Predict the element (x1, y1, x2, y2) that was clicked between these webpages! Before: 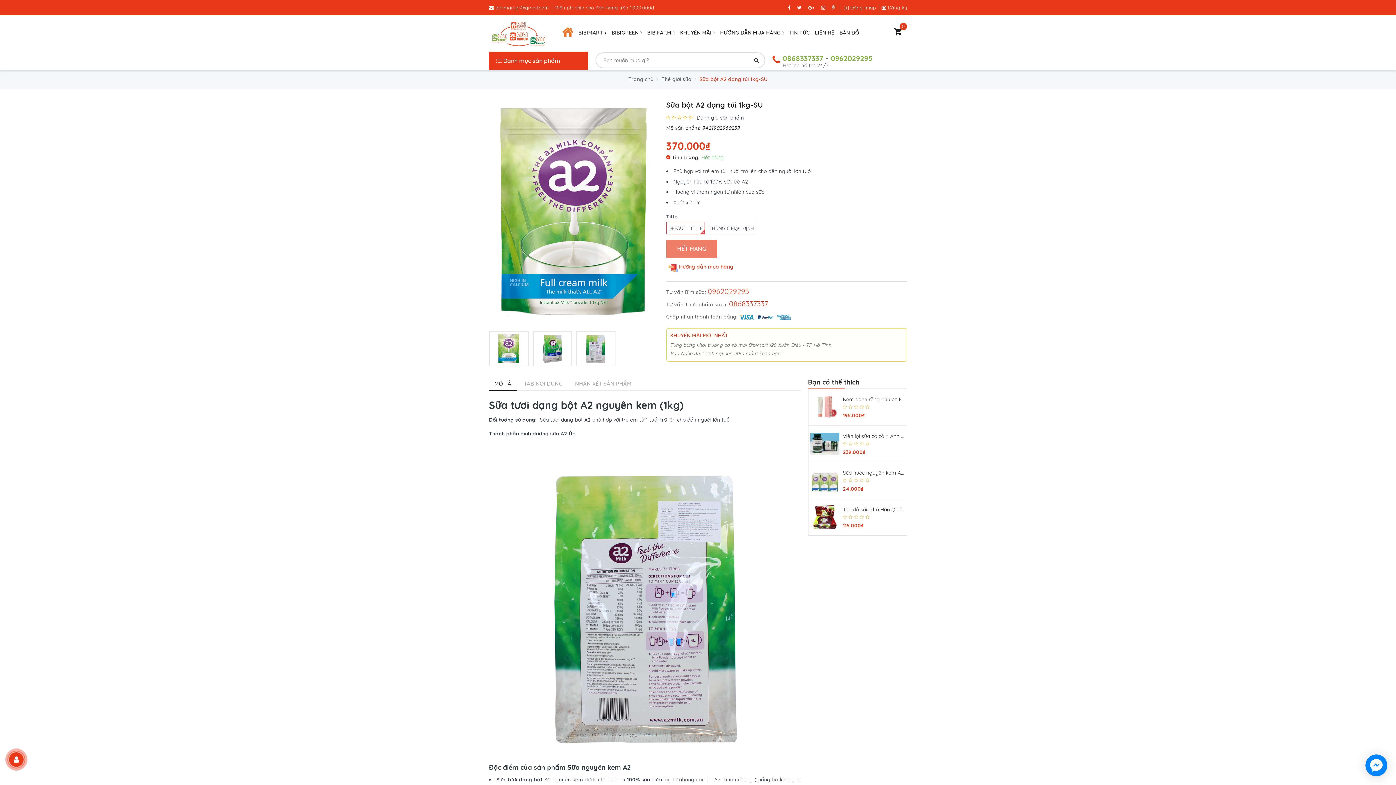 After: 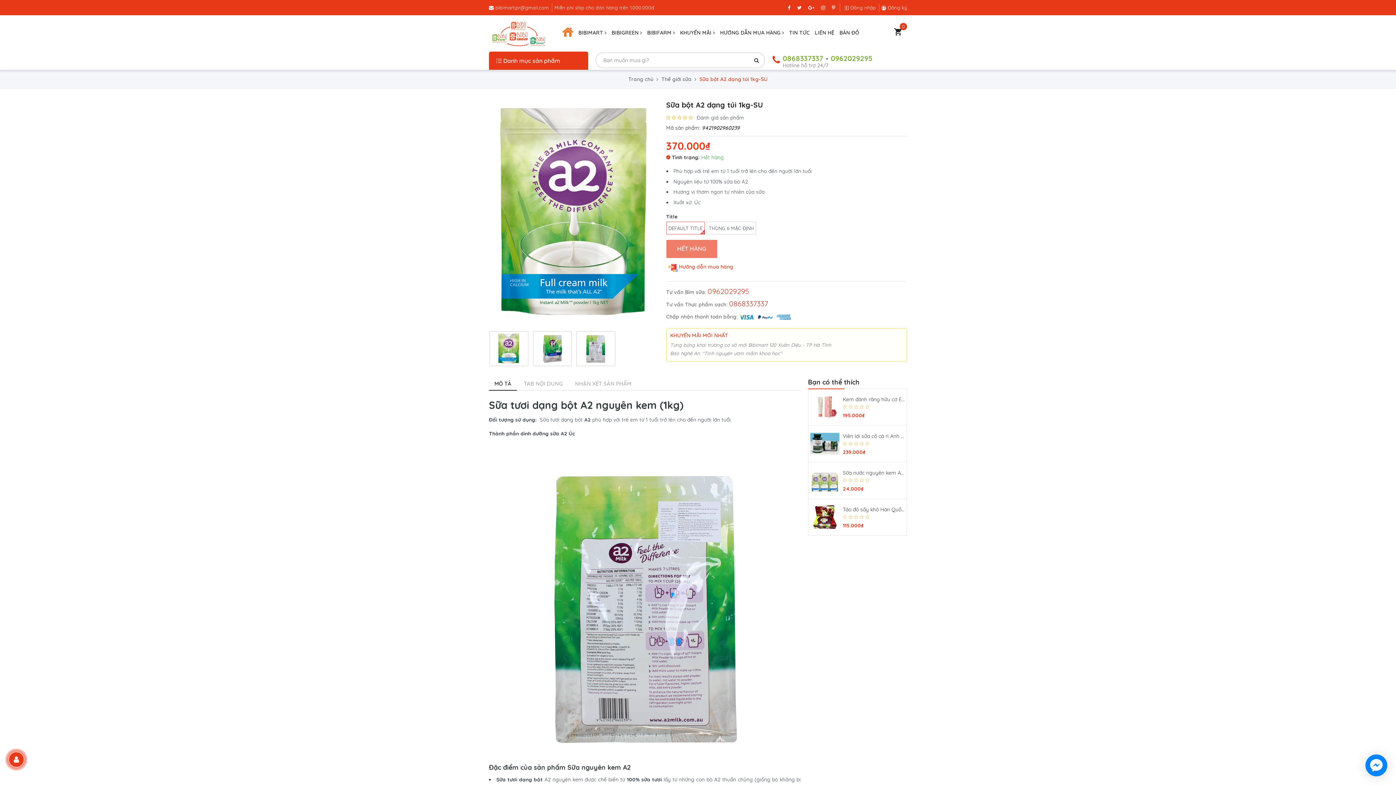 Action: bbox: (729, 299, 768, 308) label: 0868337337